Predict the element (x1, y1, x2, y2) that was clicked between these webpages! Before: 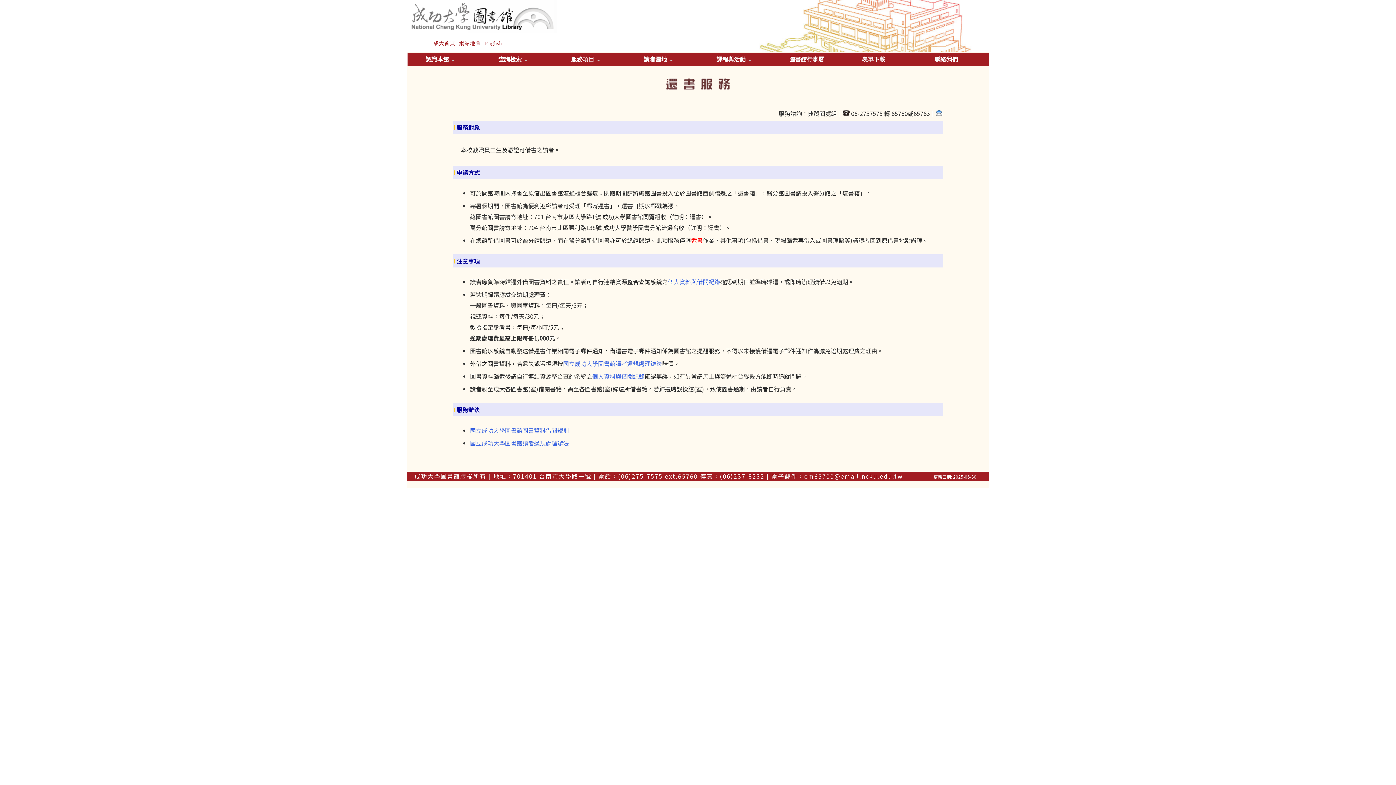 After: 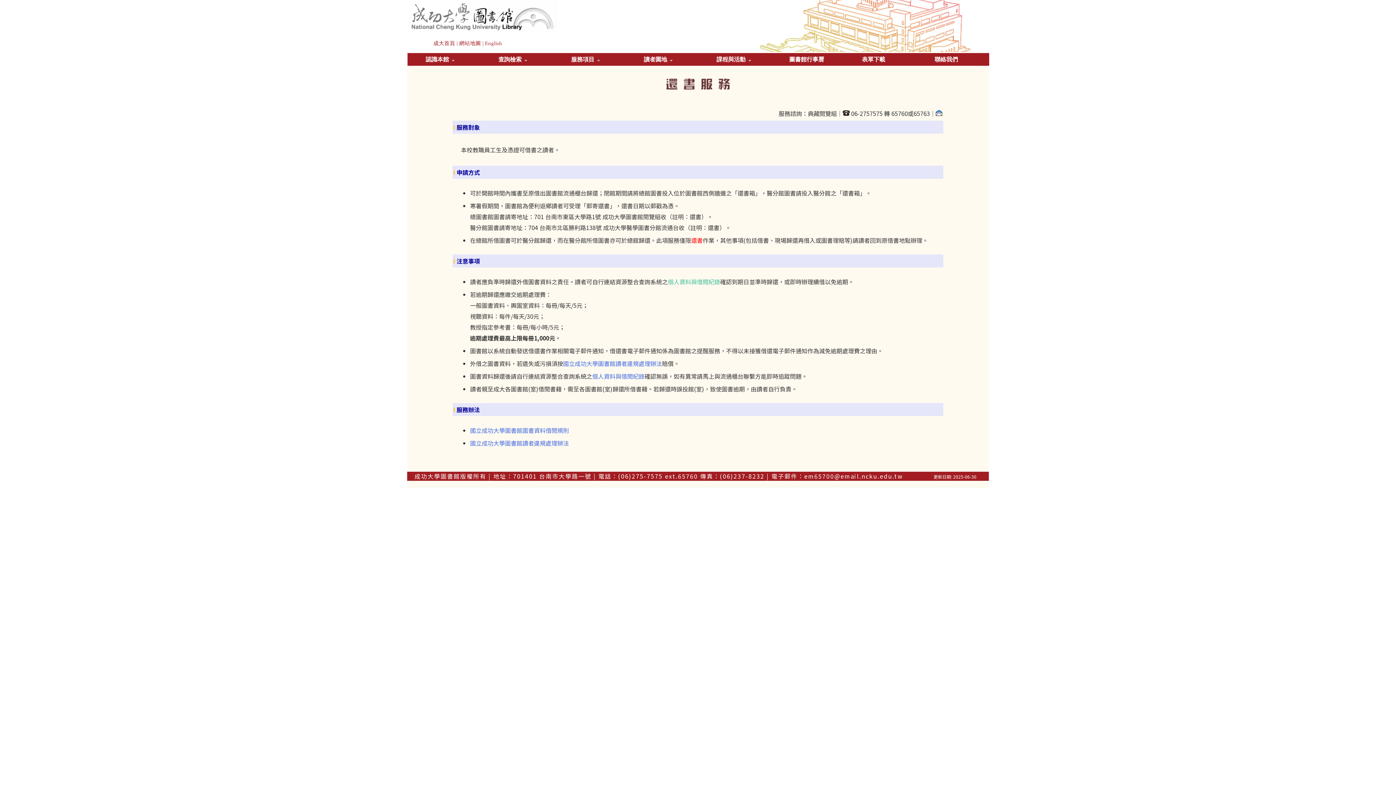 Action: label: 個人資料與借閱紀錄 bbox: (668, 277, 720, 286)